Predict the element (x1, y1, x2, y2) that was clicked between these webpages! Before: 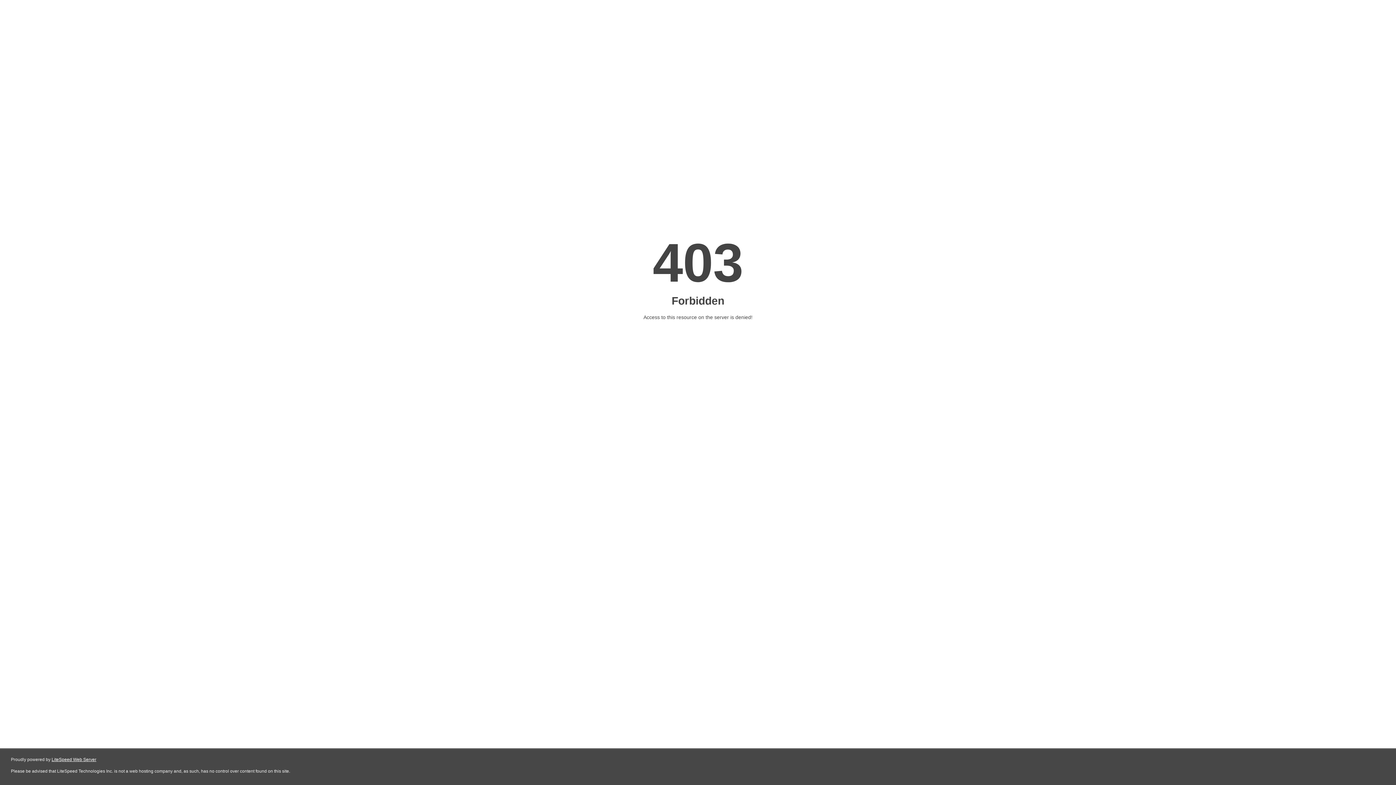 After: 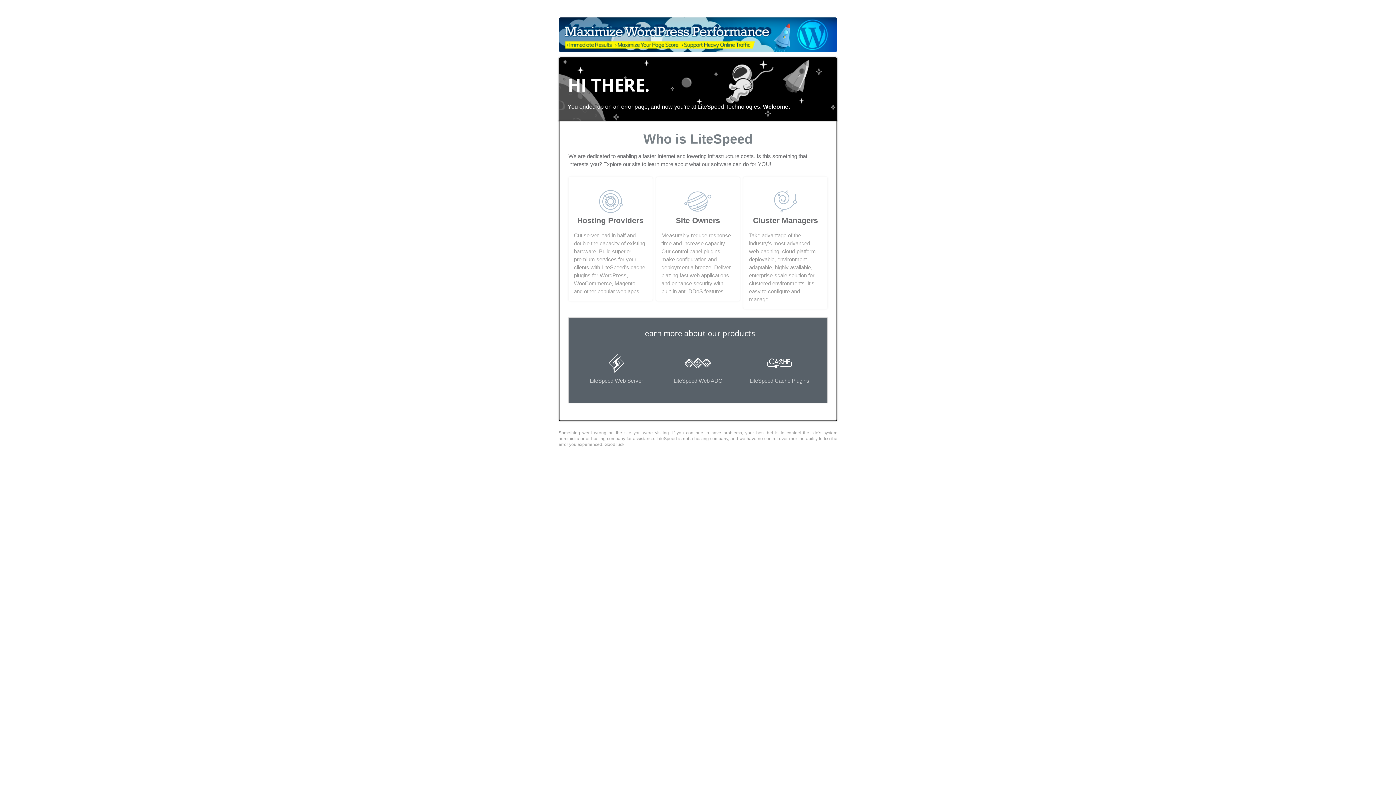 Action: label: LiteSpeed Web Server bbox: (51, 757, 96, 762)